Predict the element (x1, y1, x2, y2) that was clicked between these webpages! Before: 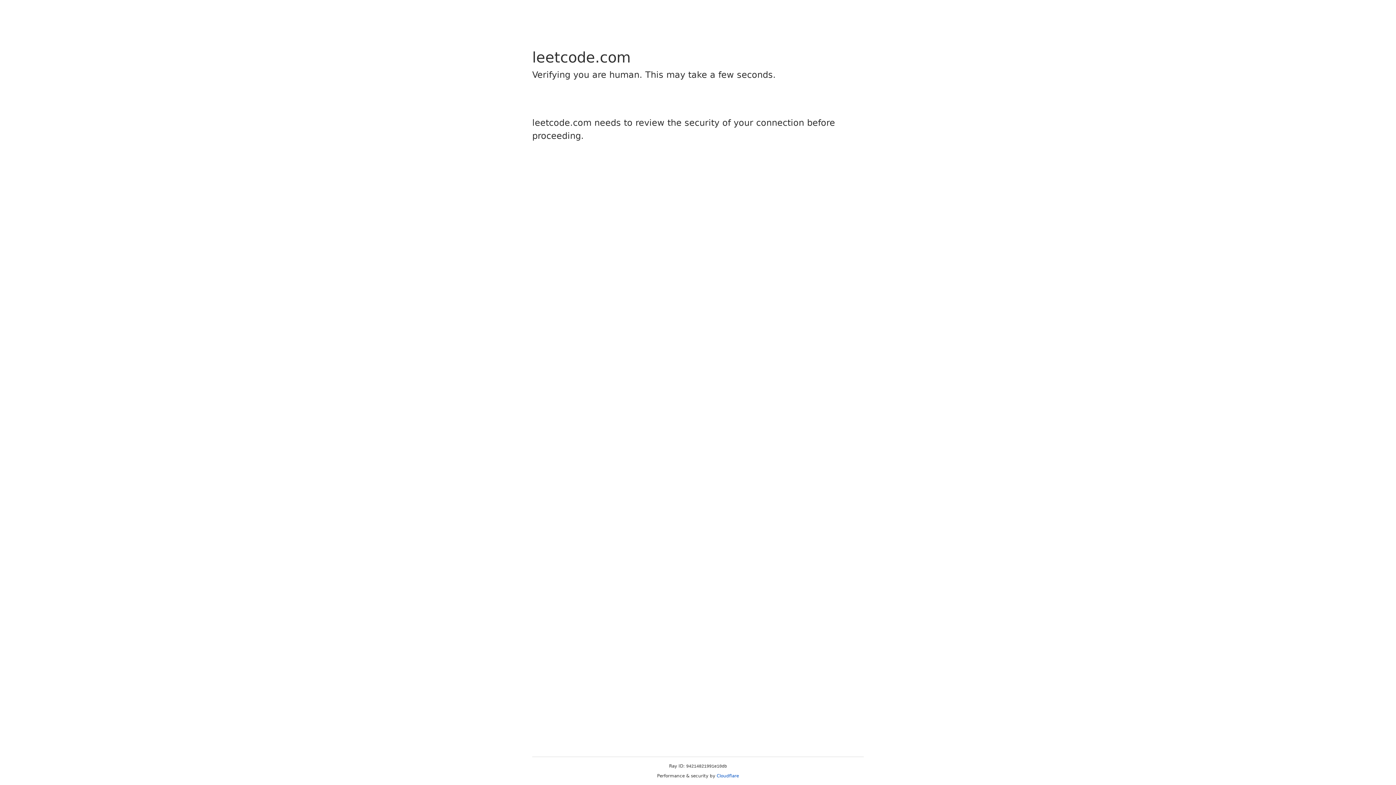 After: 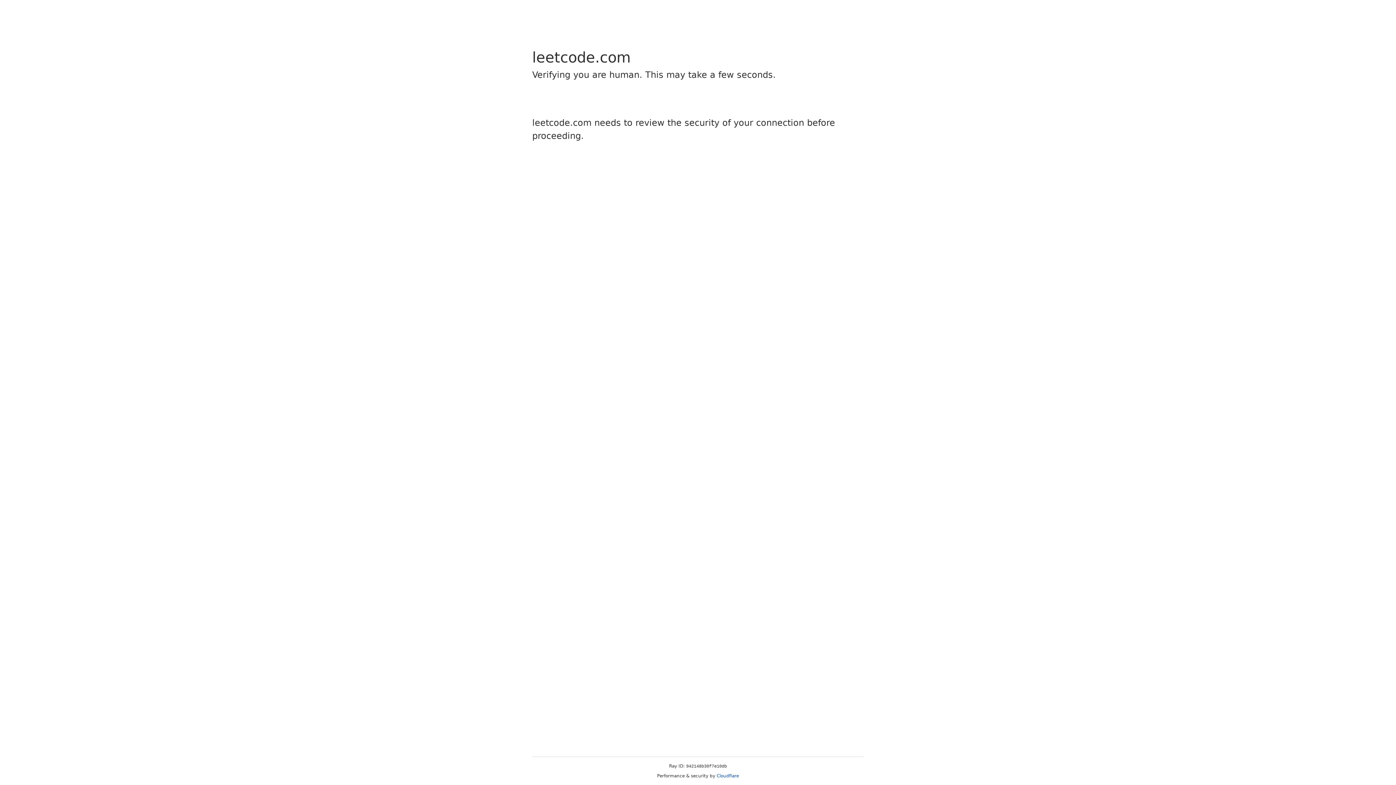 Action: label: Cloudflare bbox: (716, 773, 739, 778)